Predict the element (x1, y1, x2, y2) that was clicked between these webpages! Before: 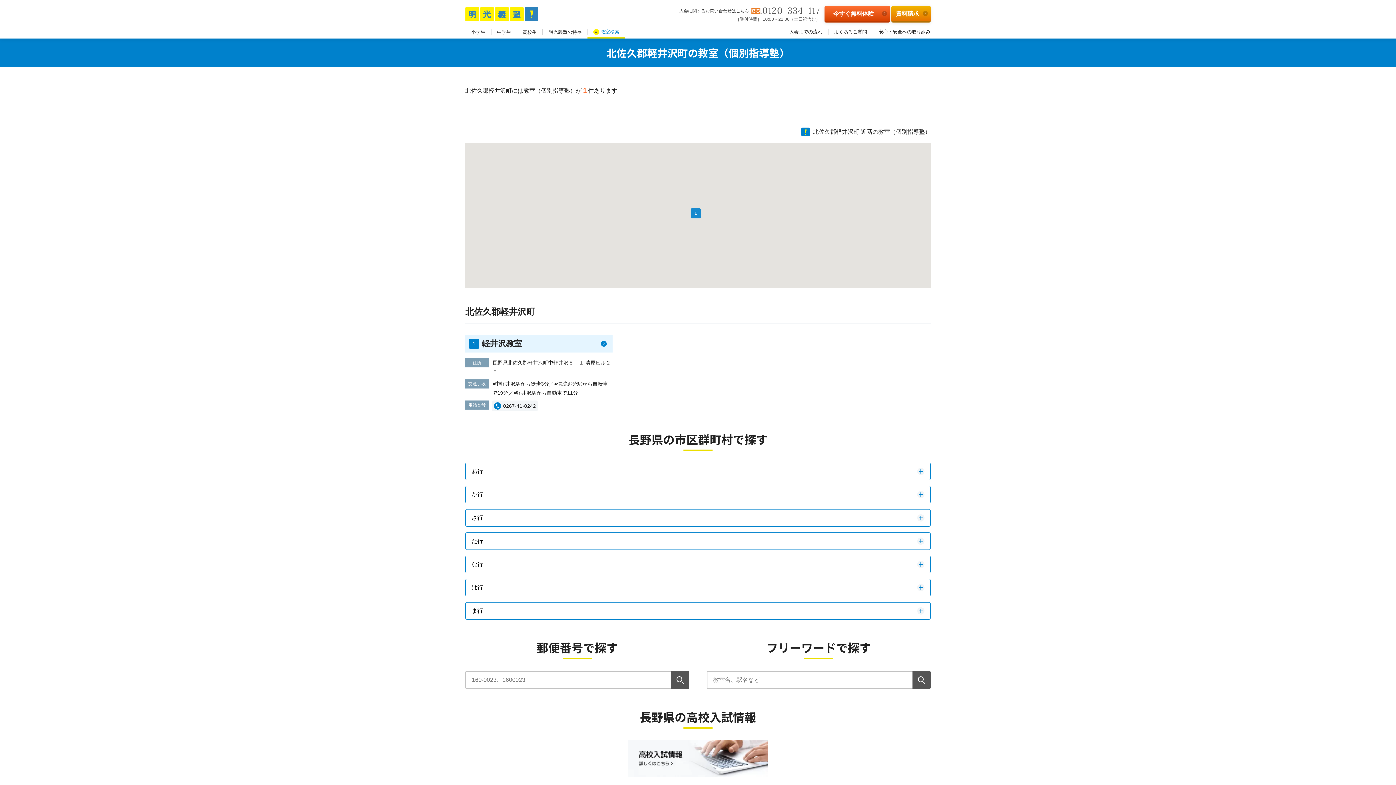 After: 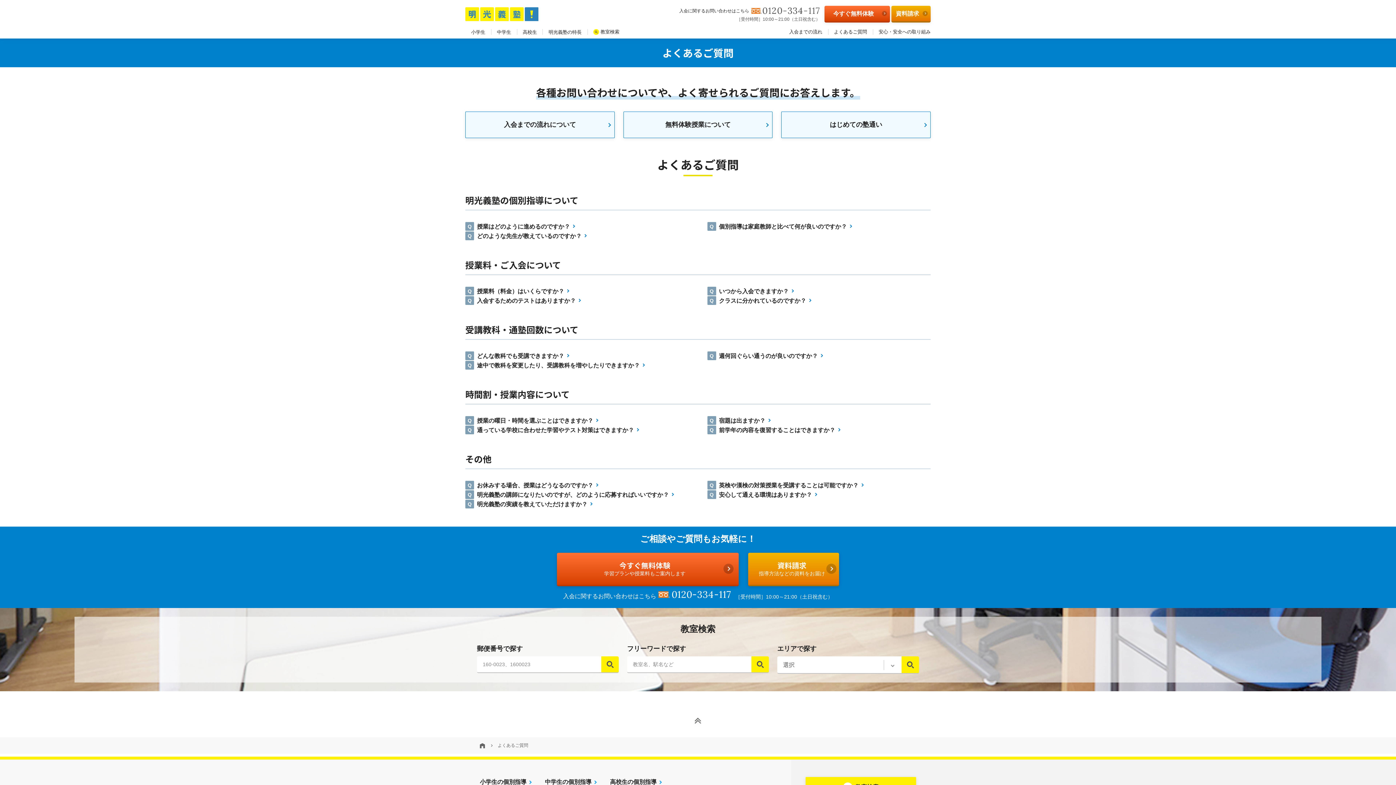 Action: label: よくあるご質問 bbox: (828, 25, 873, 38)